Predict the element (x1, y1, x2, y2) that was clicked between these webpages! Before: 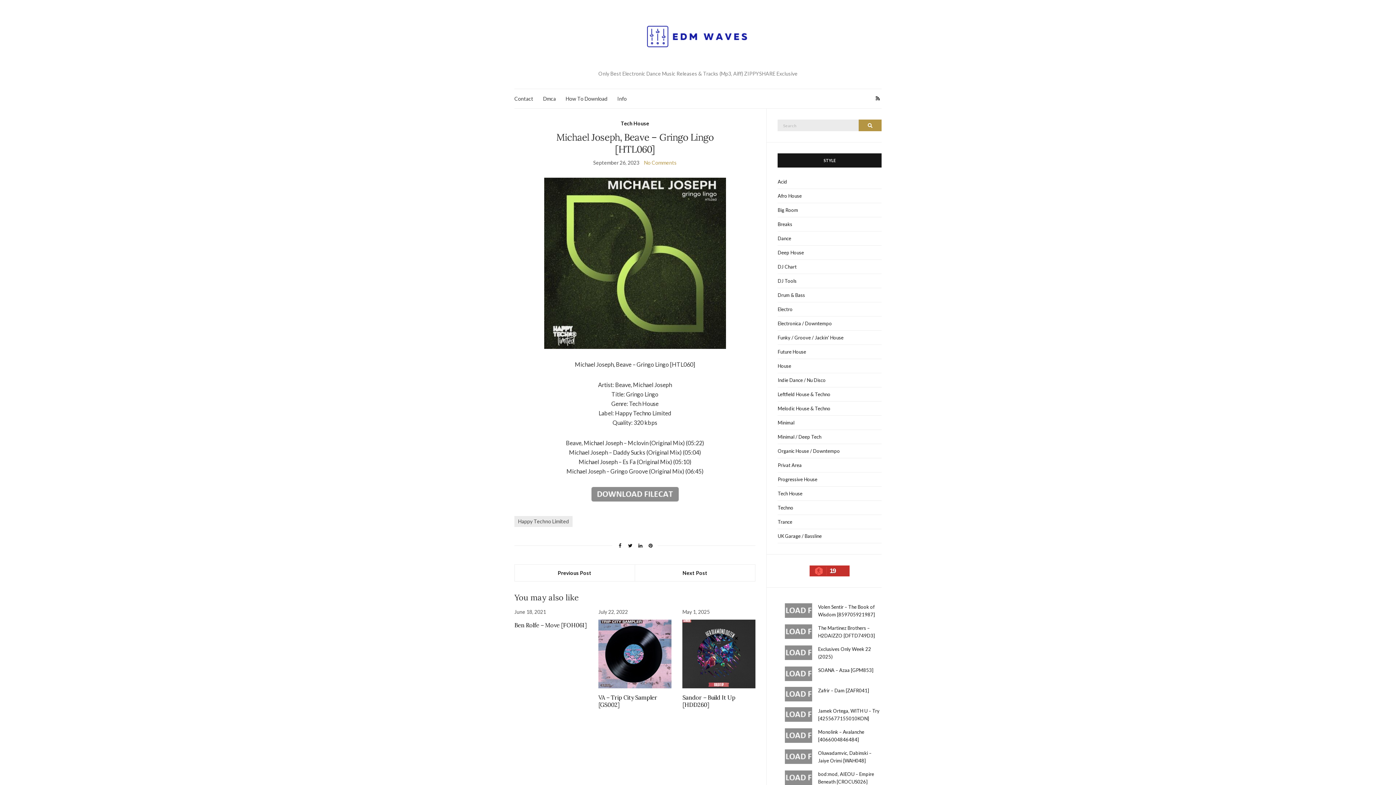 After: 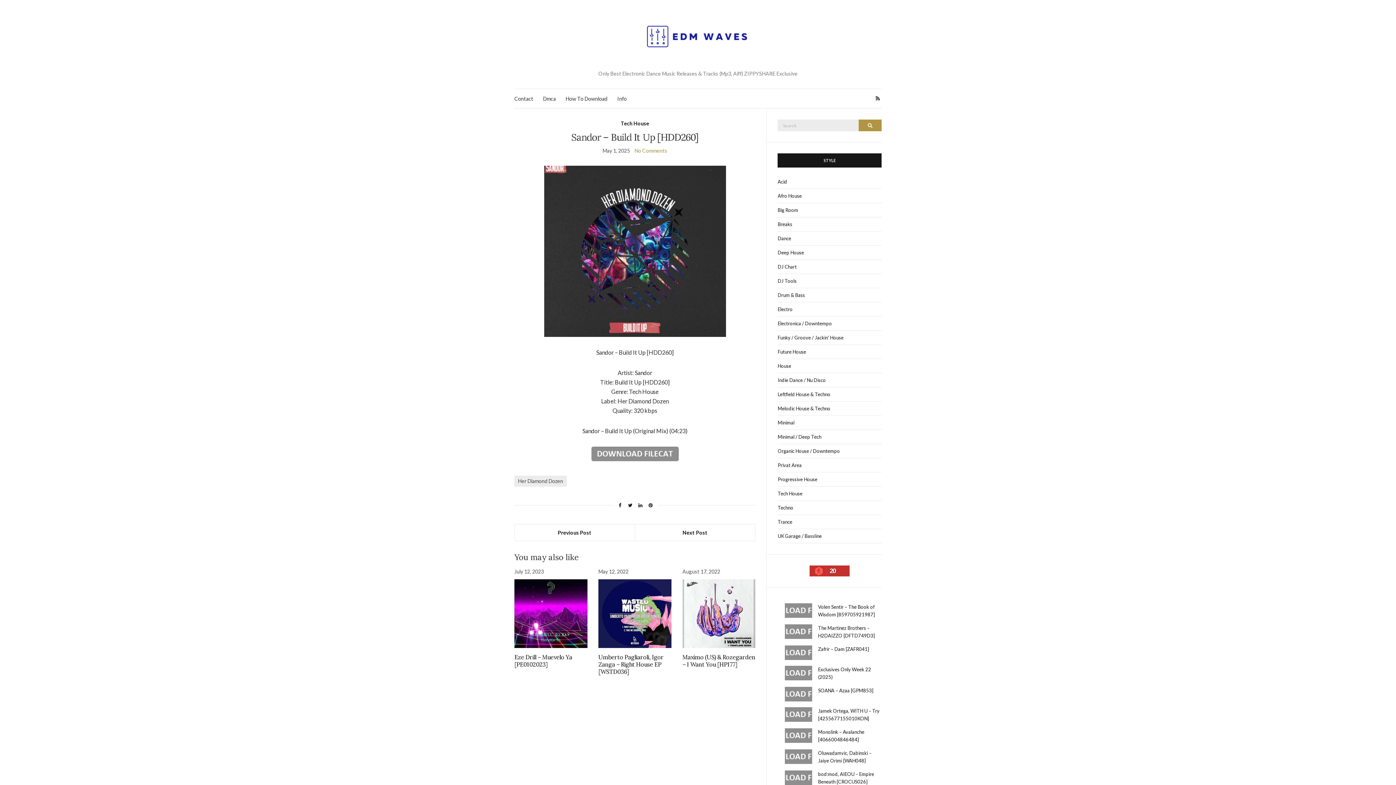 Action: bbox: (682, 694, 735, 708) label: Sandor – Build It Up [HDD260]